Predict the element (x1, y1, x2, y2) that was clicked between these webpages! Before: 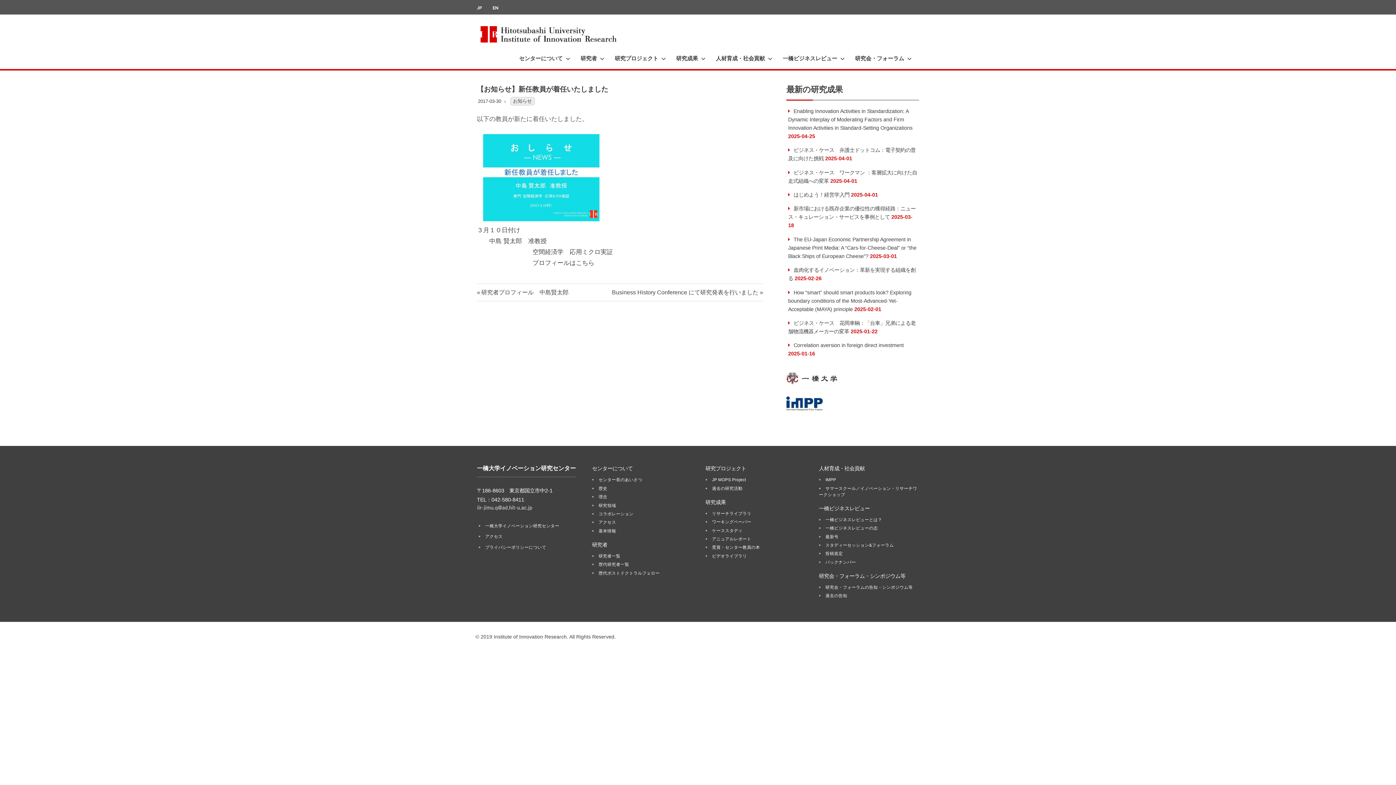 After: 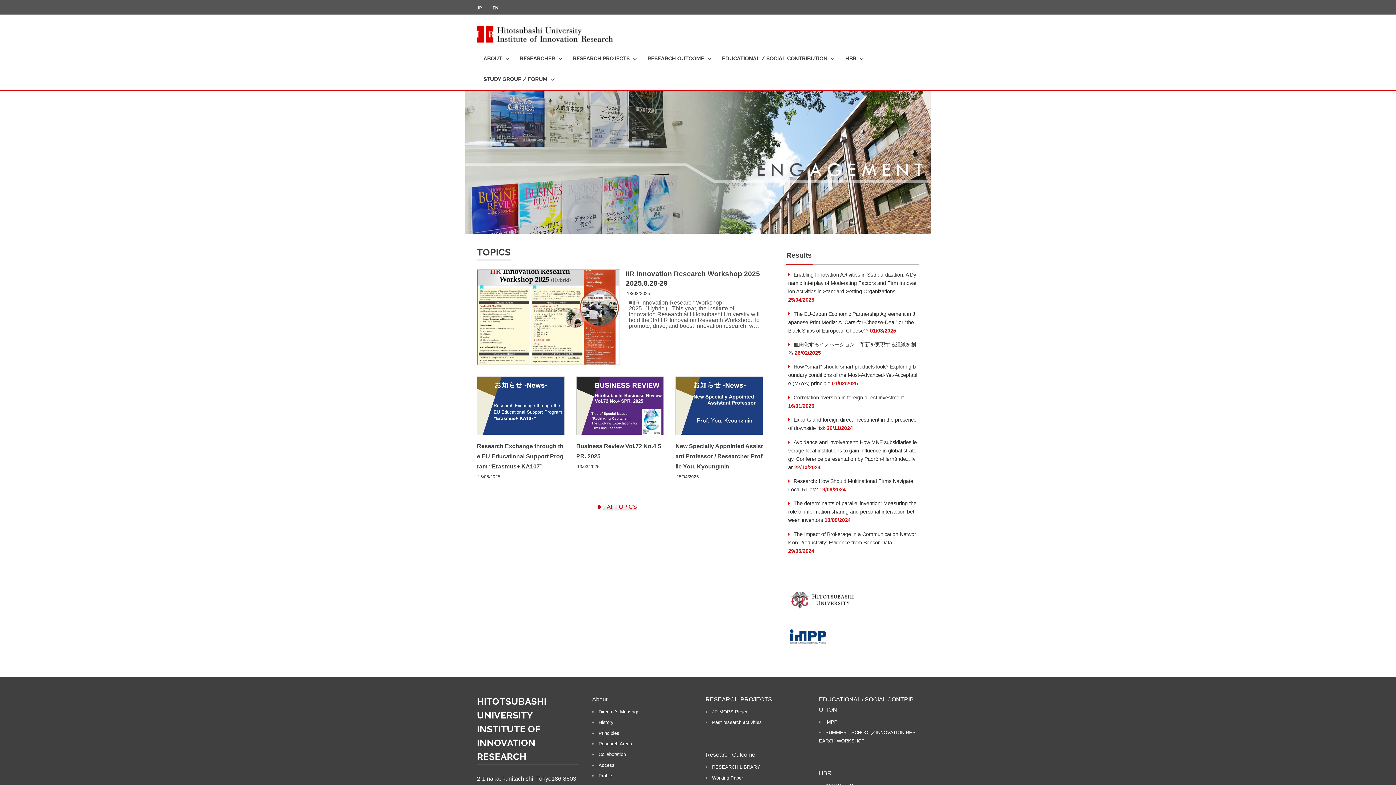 Action: label: EN bbox: (487, 0, 504, 16)